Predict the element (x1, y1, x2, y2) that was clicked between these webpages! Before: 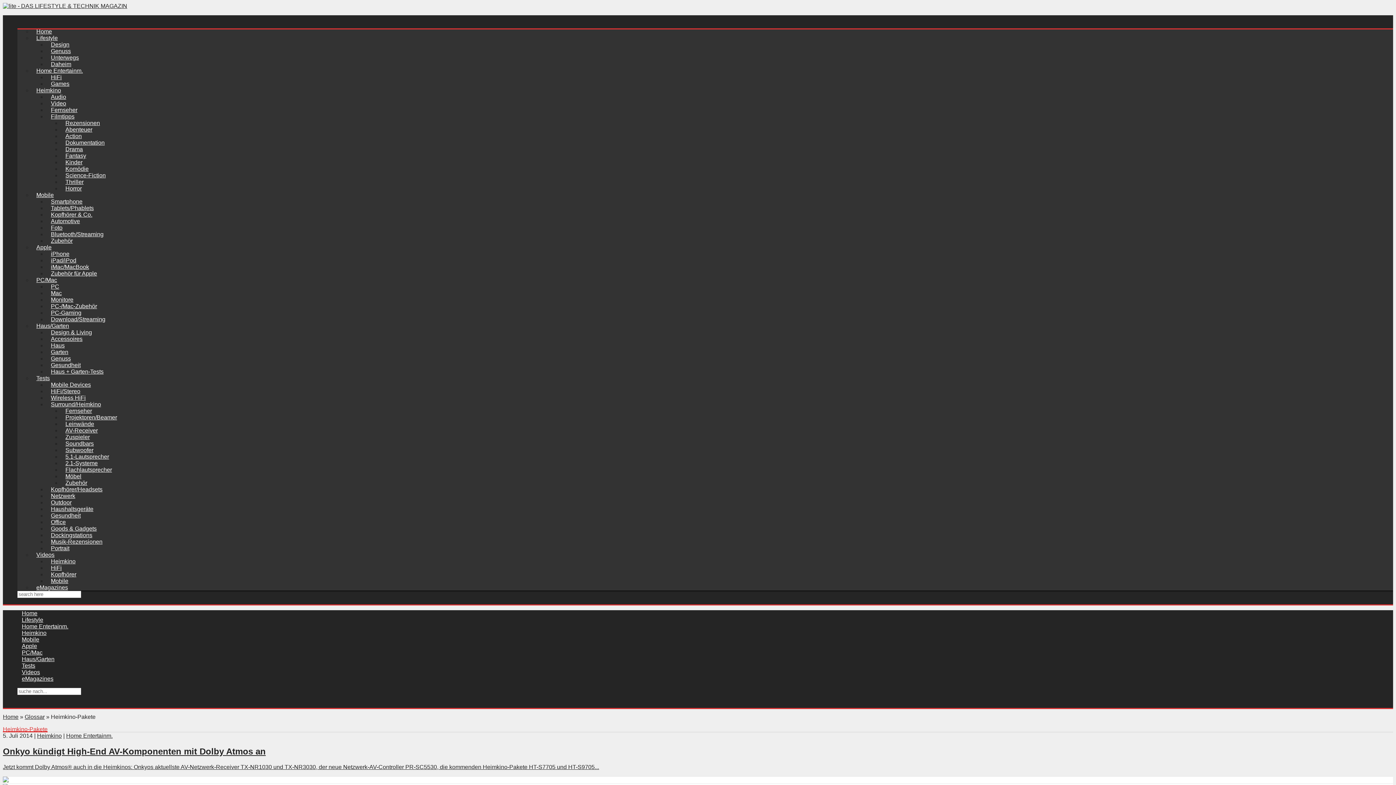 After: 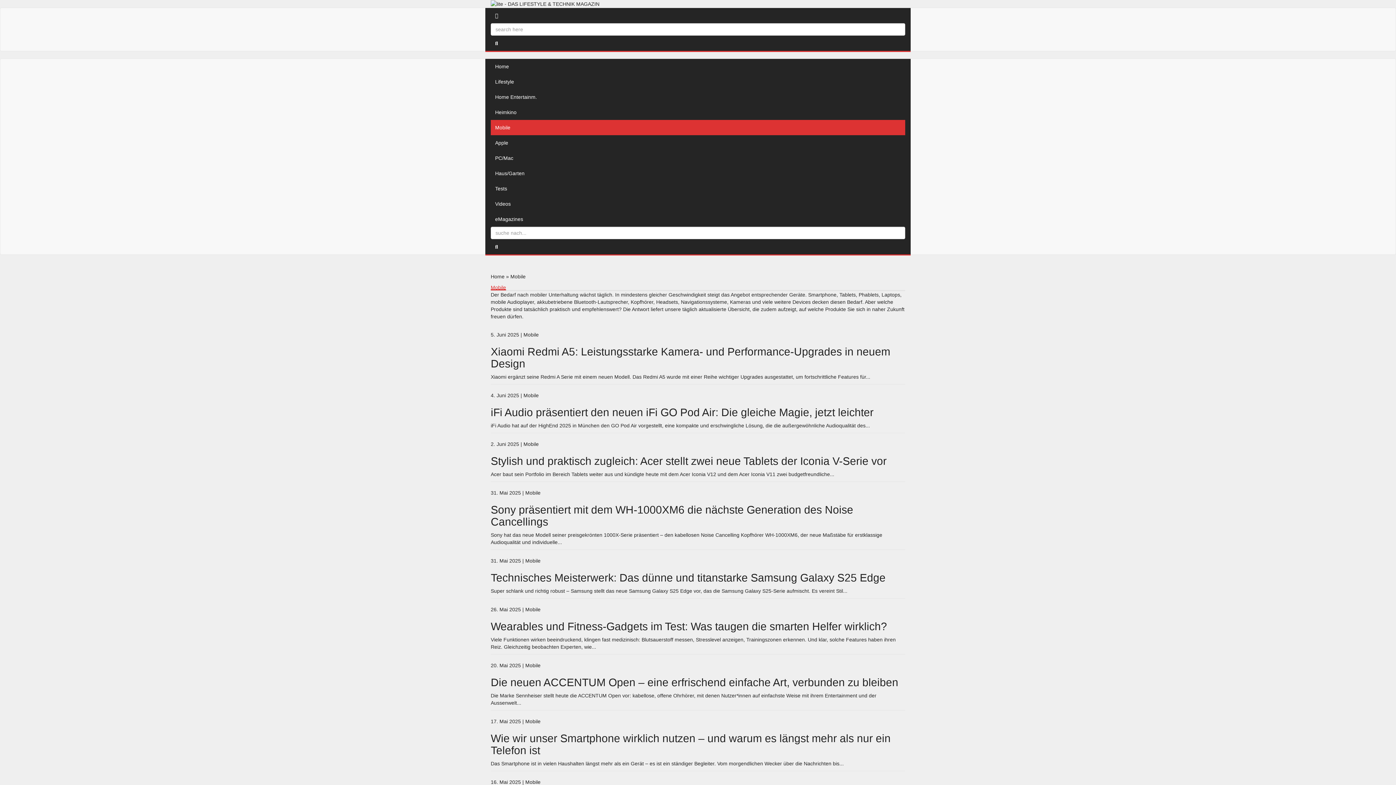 Action: label: Mobile bbox: (32, 188, 58, 202)